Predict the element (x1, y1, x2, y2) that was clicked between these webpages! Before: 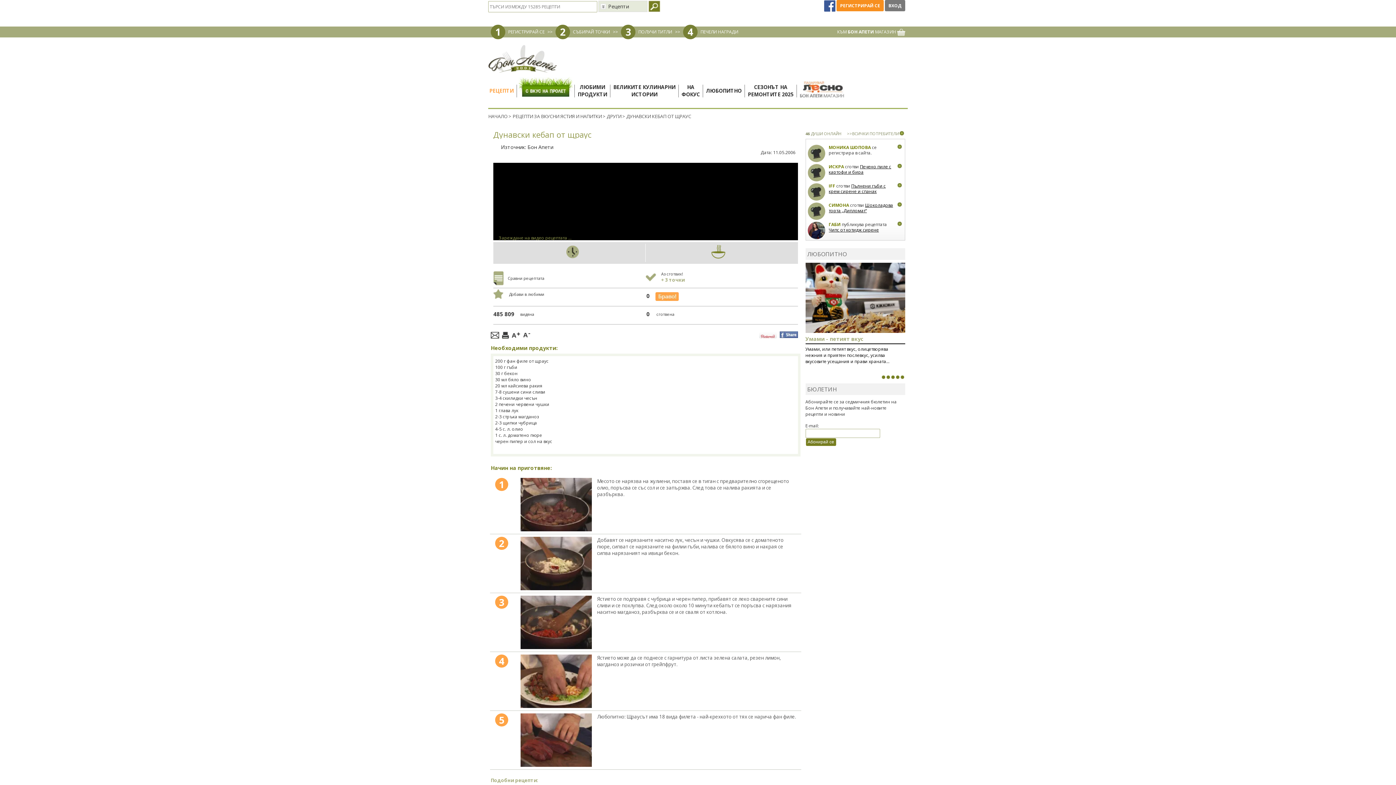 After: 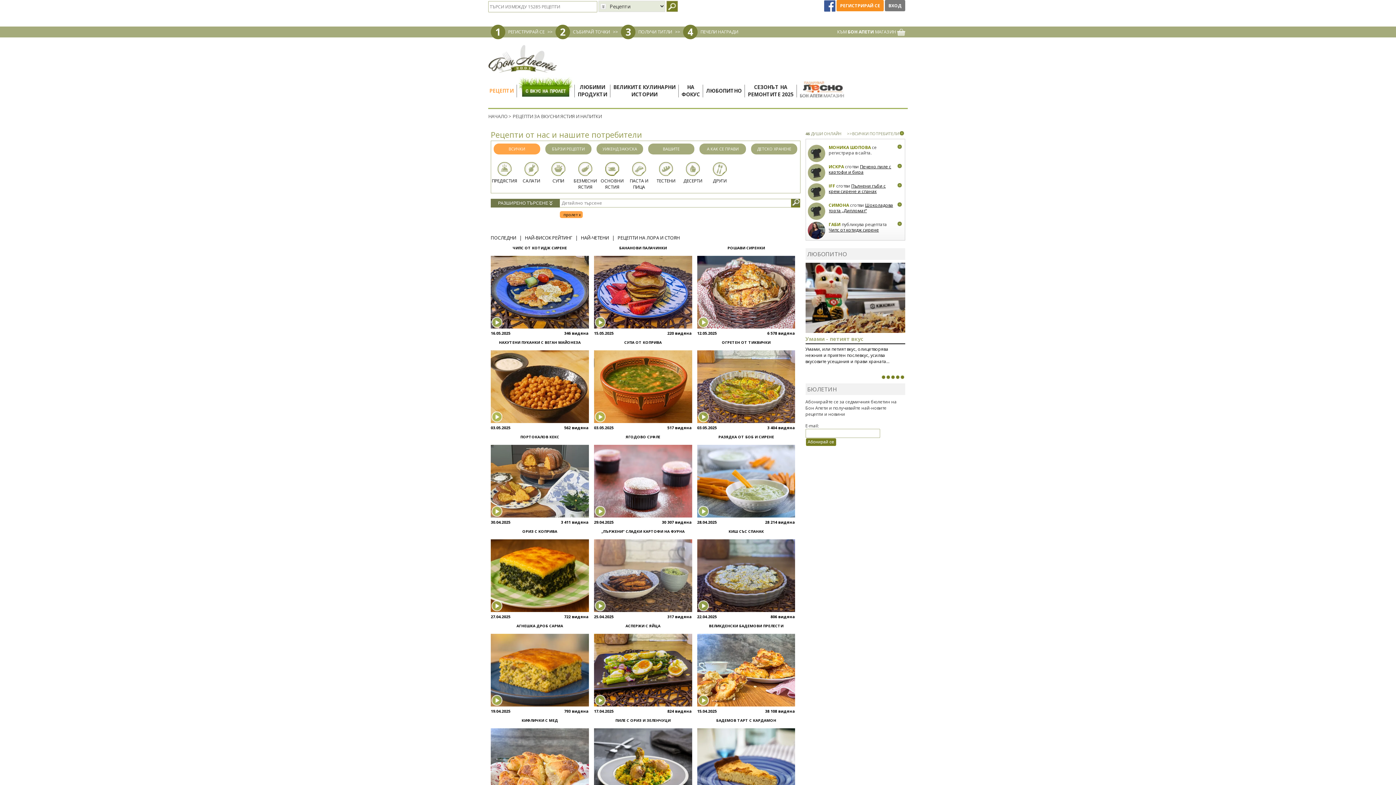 Action: bbox: (520, 85, 571, 97)